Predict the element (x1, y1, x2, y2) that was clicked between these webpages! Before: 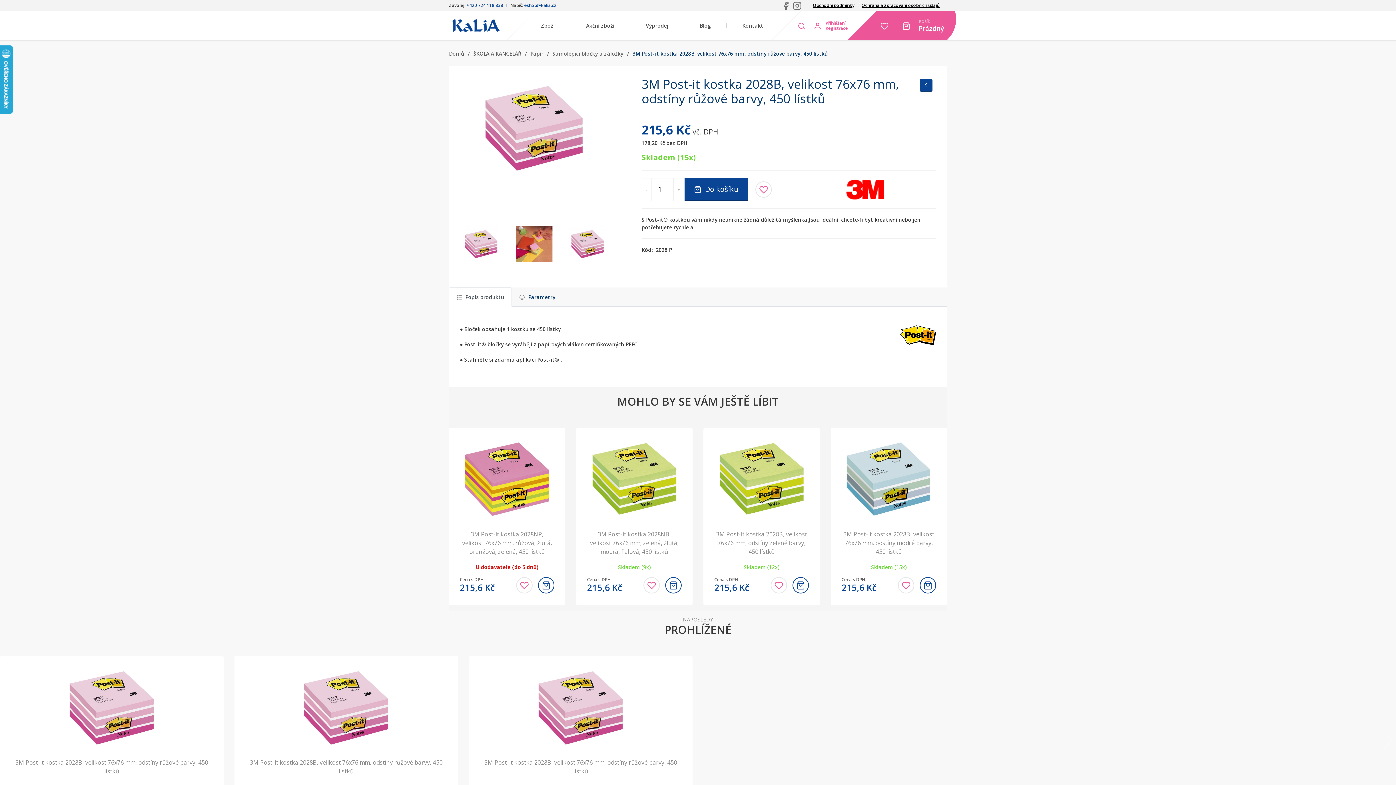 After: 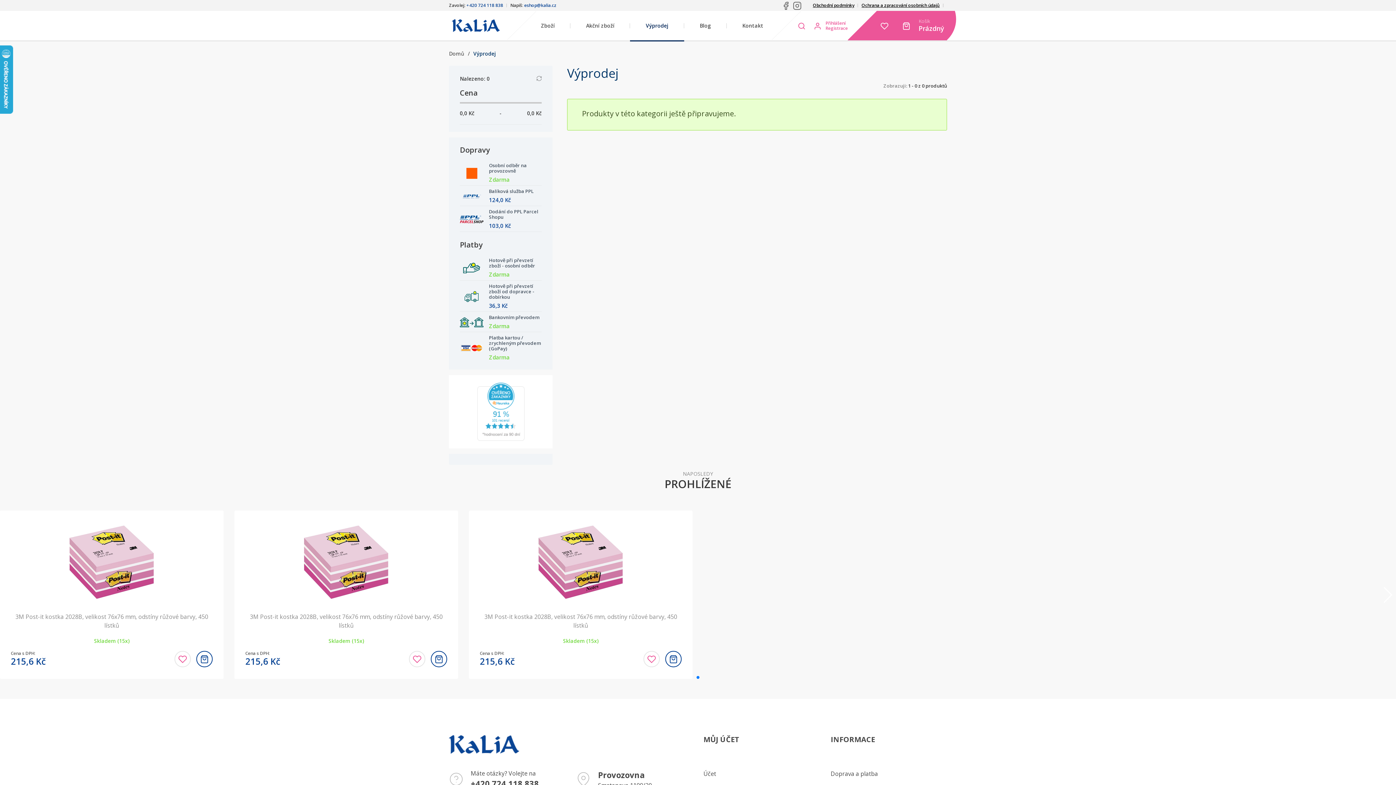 Action: bbox: (630, 10, 684, 40) label: Výprodej